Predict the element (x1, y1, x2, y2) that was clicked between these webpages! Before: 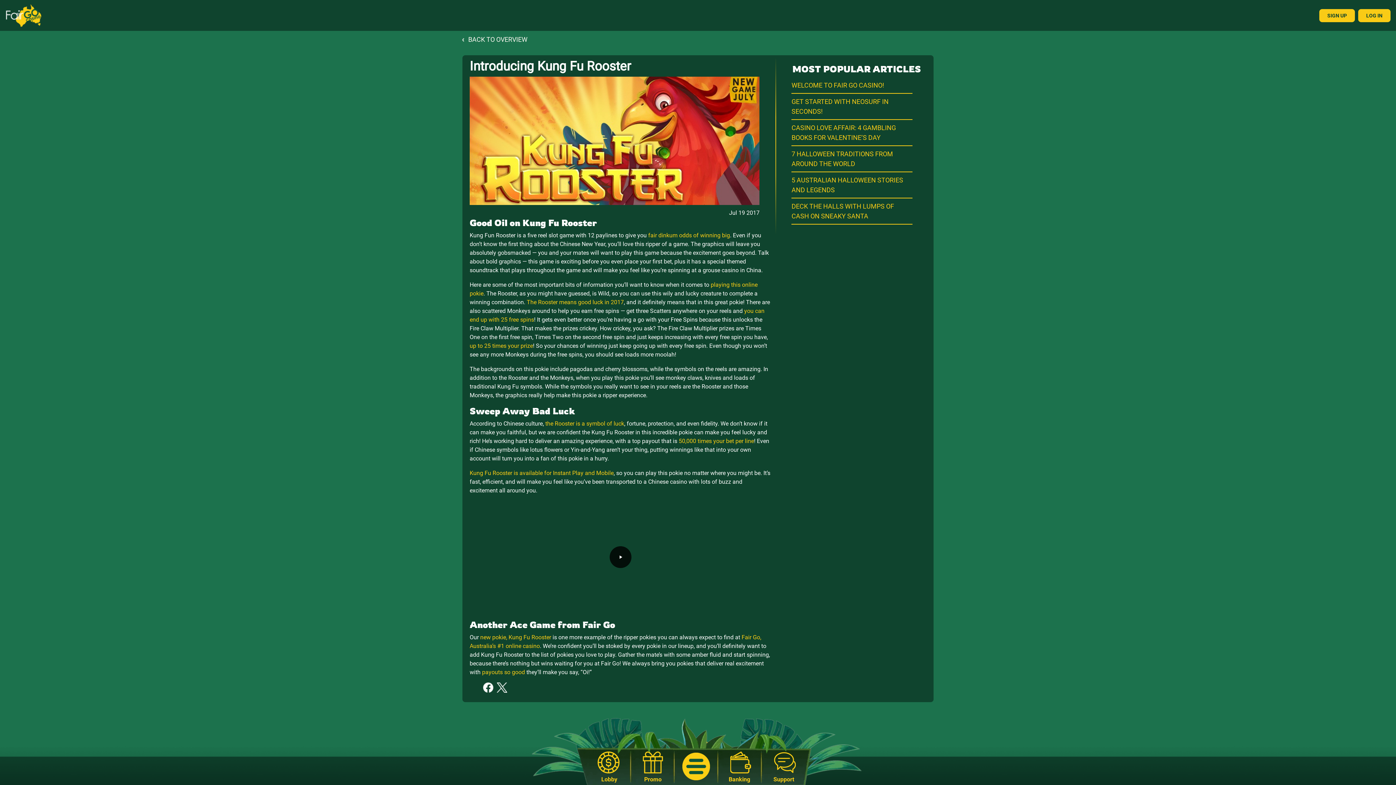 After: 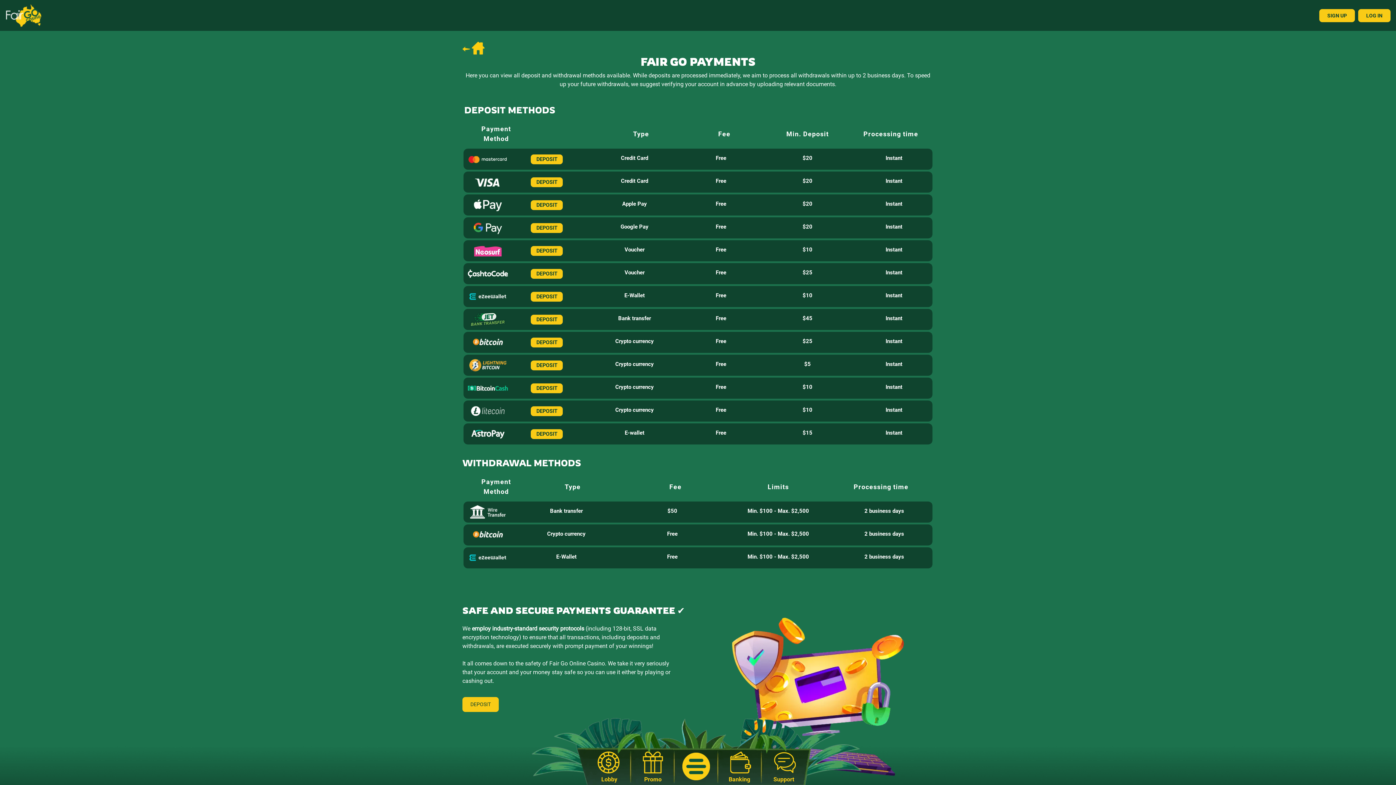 Action: bbox: (720, 754, 764, 784) label: Banking